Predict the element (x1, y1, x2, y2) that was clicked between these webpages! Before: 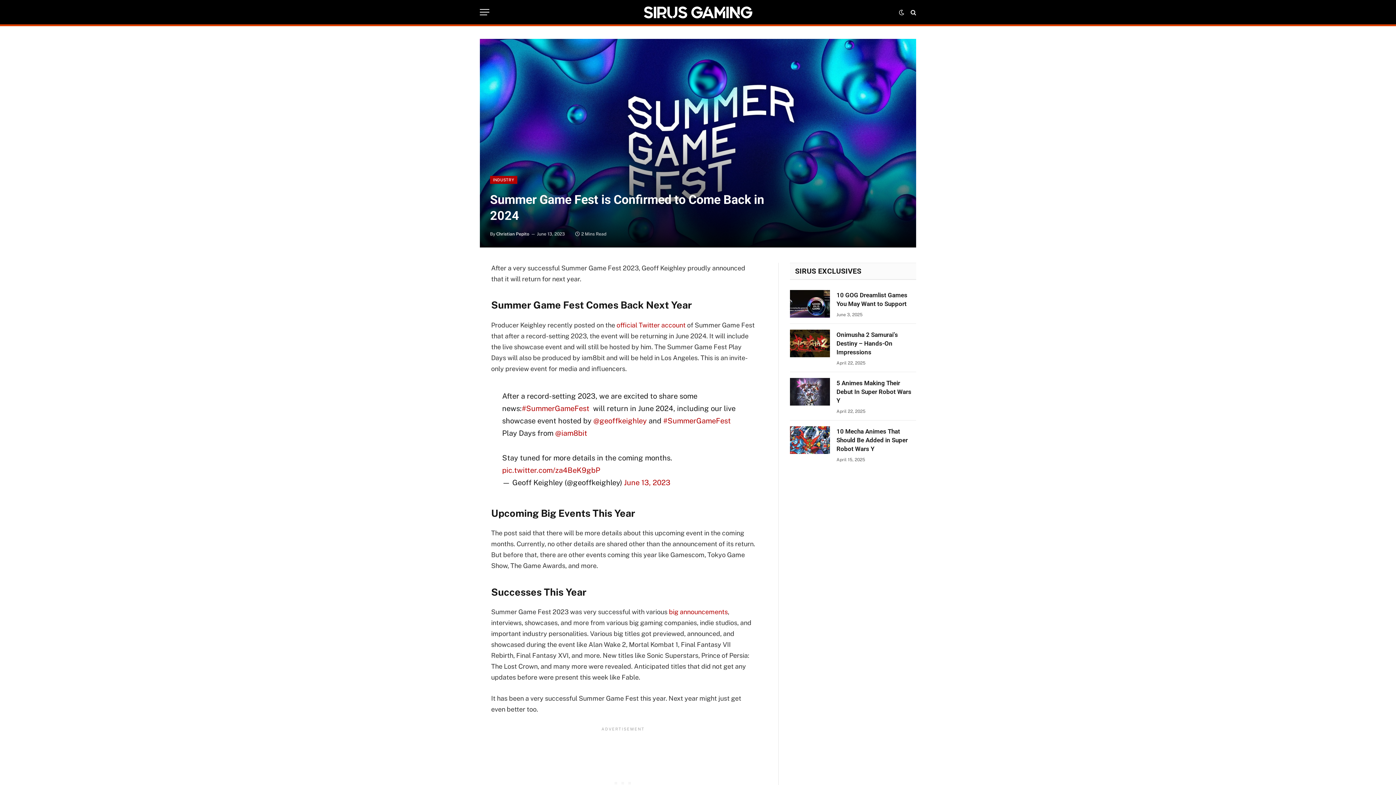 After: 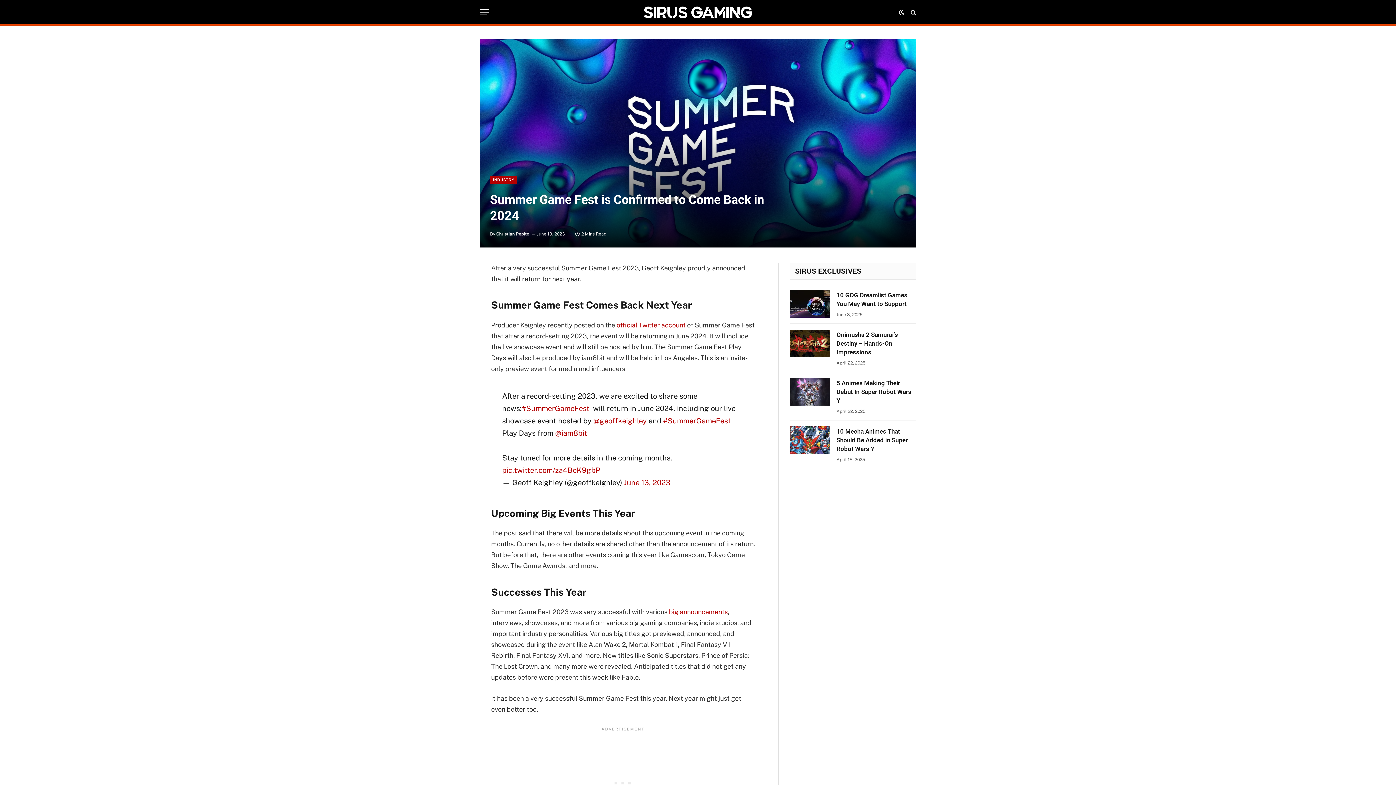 Action: bbox: (447, 298, 461, 312)